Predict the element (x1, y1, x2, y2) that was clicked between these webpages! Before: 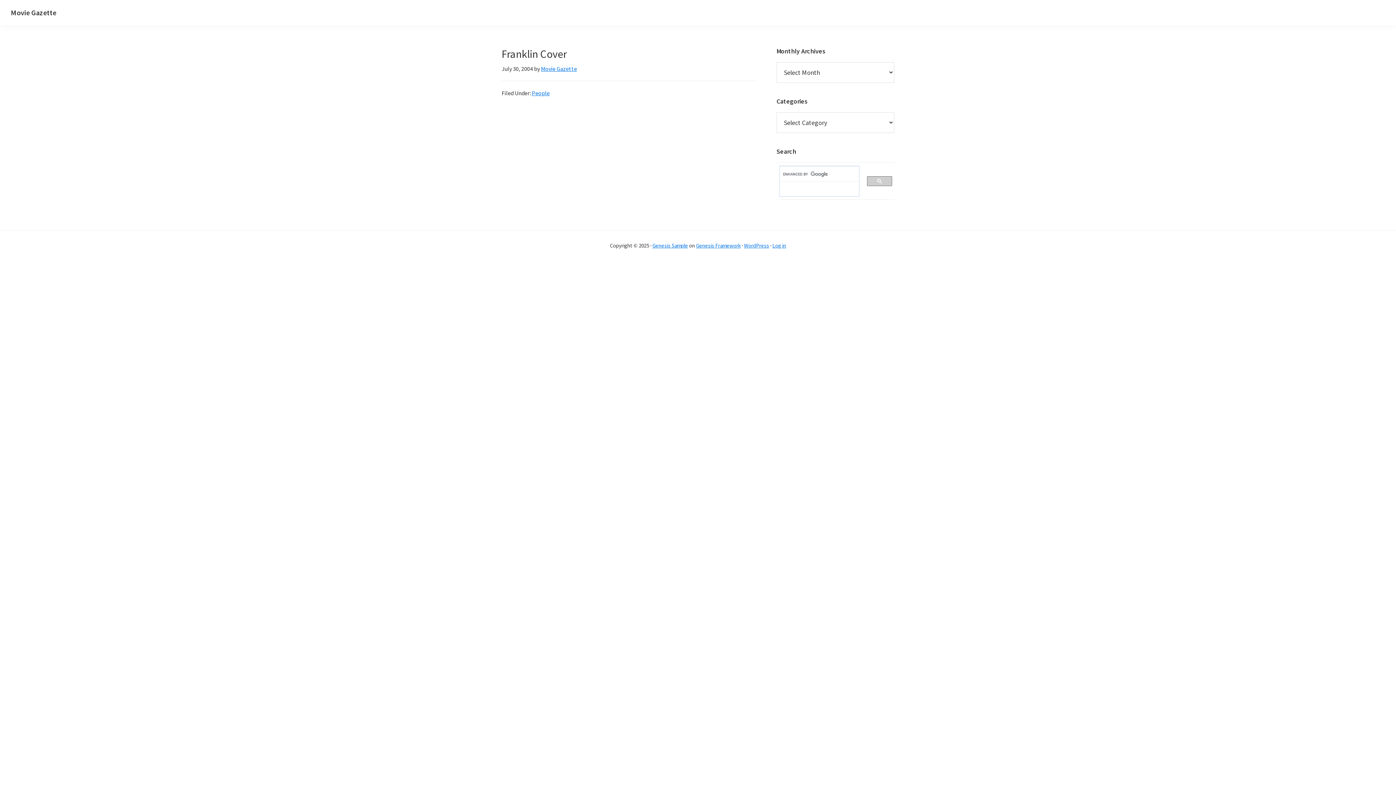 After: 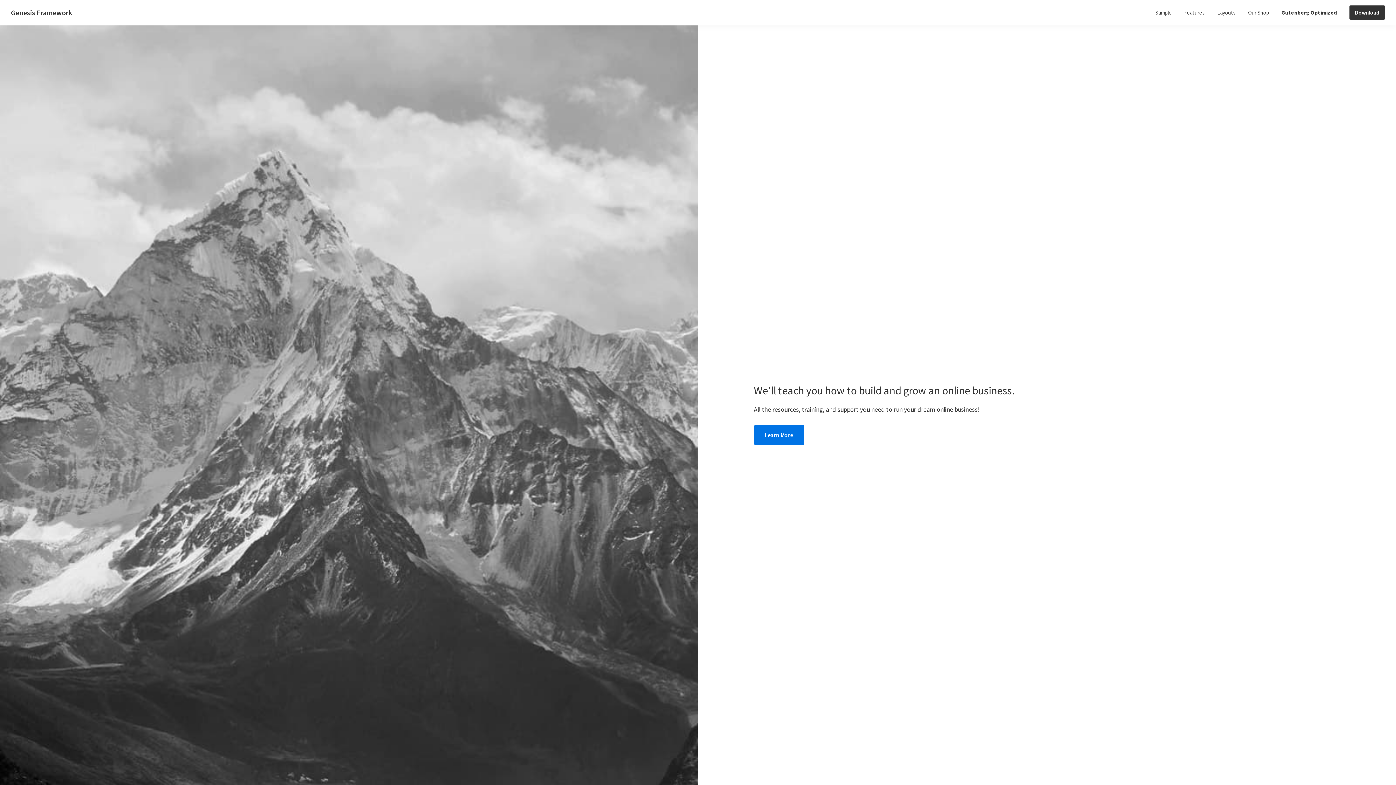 Action: label: Genesis Sample bbox: (652, 242, 688, 249)